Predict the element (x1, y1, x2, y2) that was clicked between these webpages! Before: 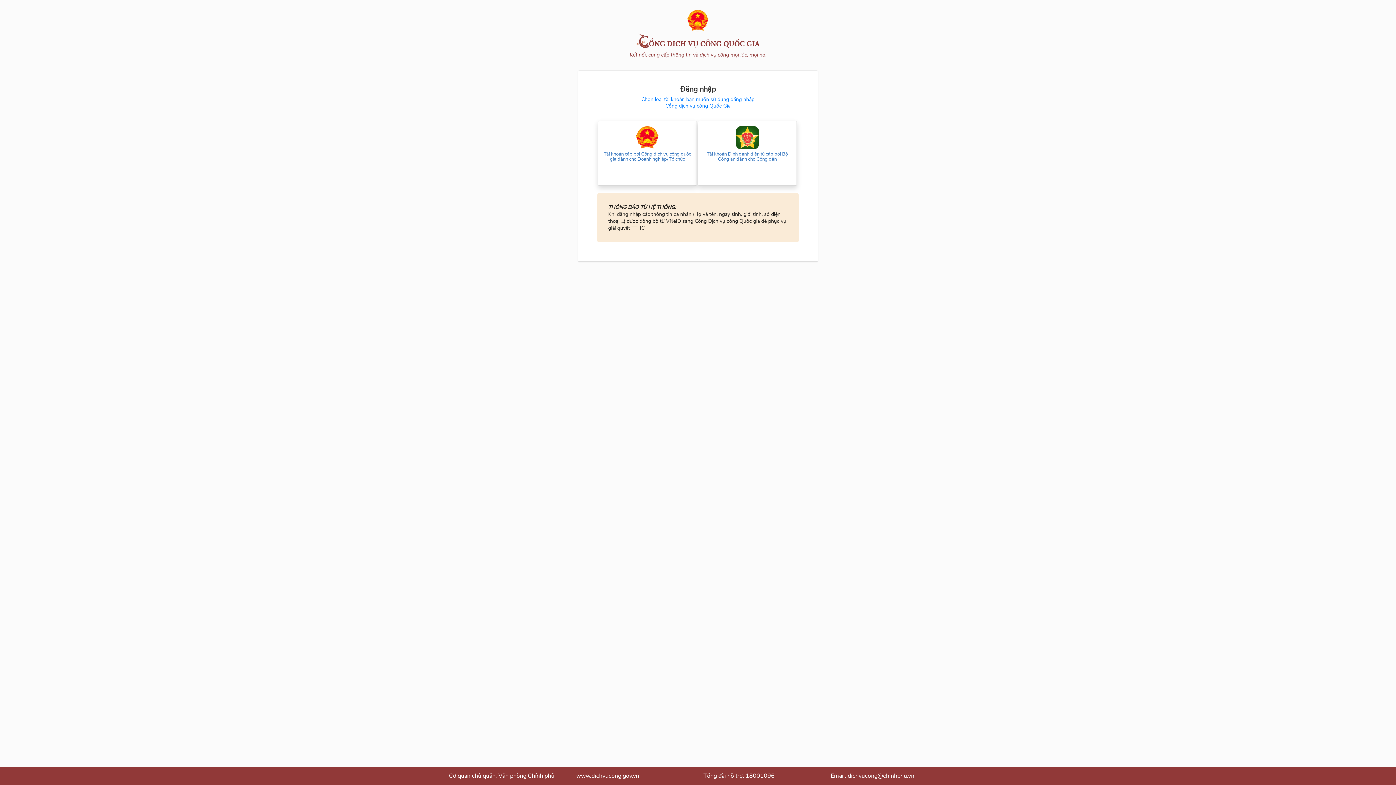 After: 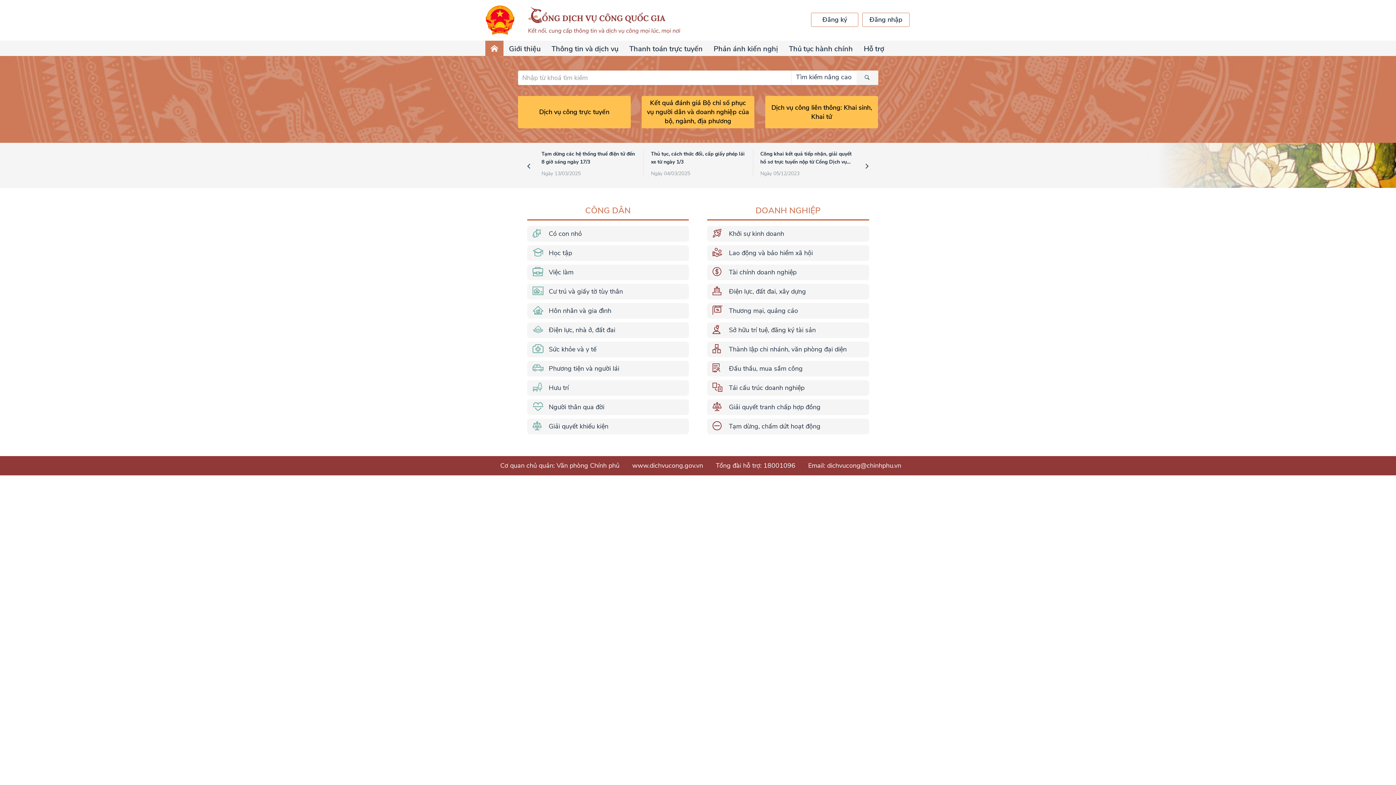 Action: bbox: (687, 26, 709, 33)